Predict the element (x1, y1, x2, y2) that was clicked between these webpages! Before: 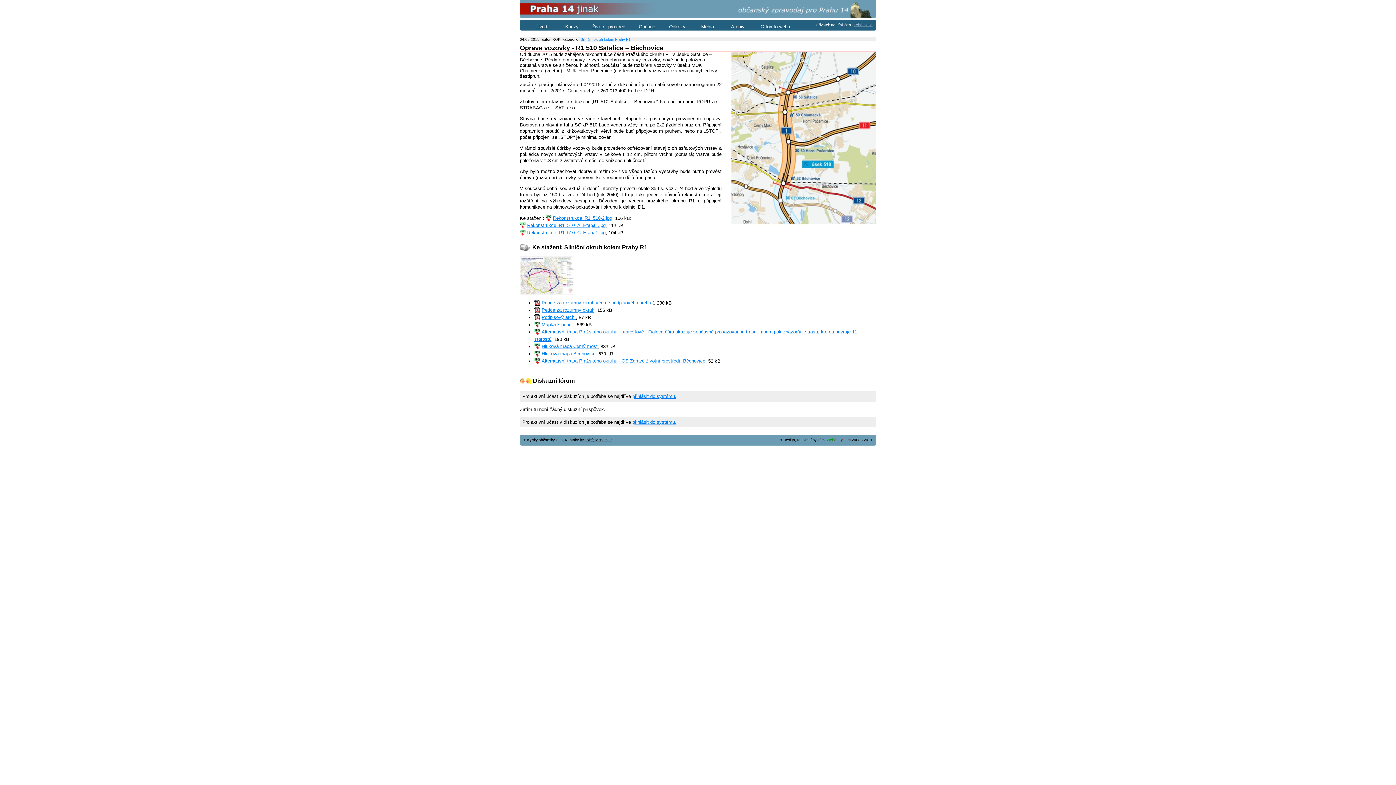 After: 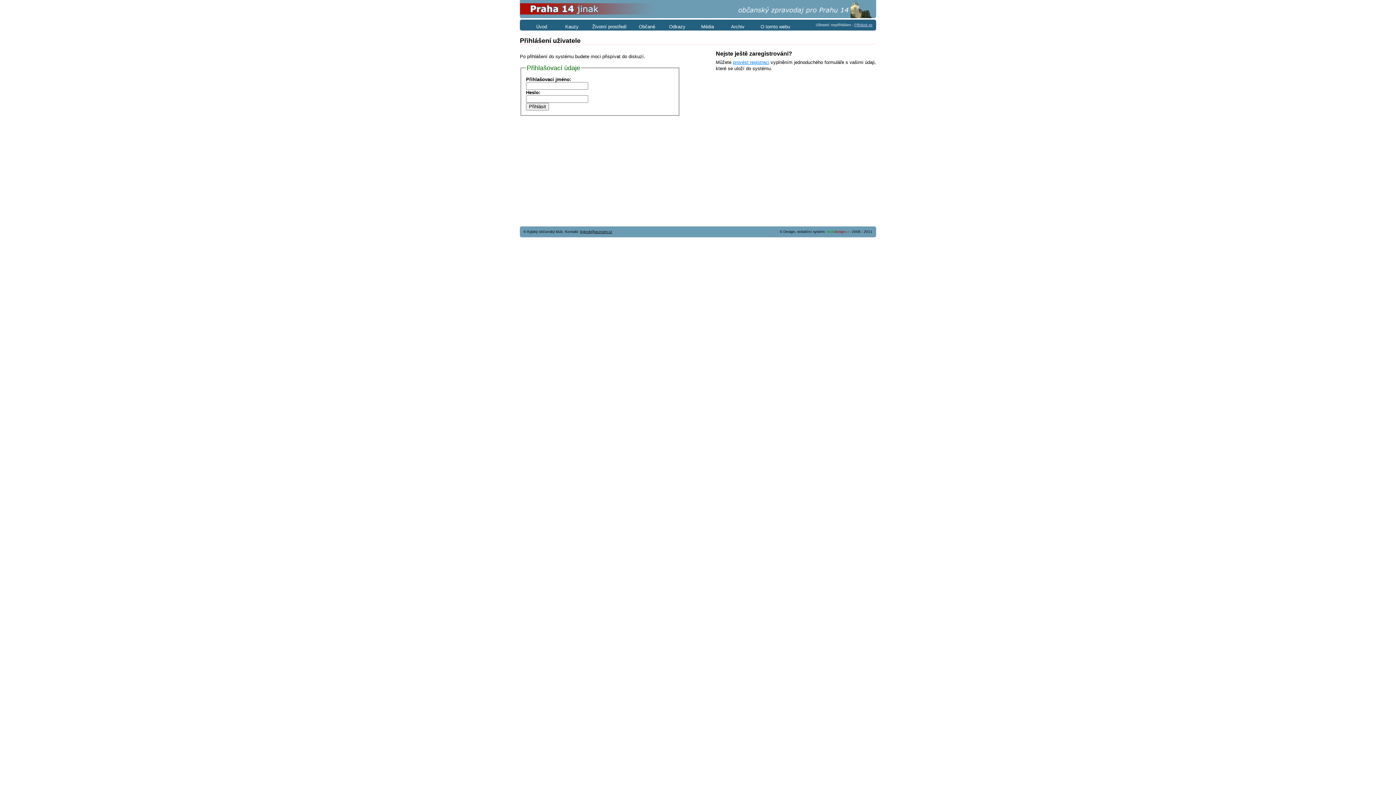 Action: bbox: (854, 22, 872, 26) label: Přihlásit se